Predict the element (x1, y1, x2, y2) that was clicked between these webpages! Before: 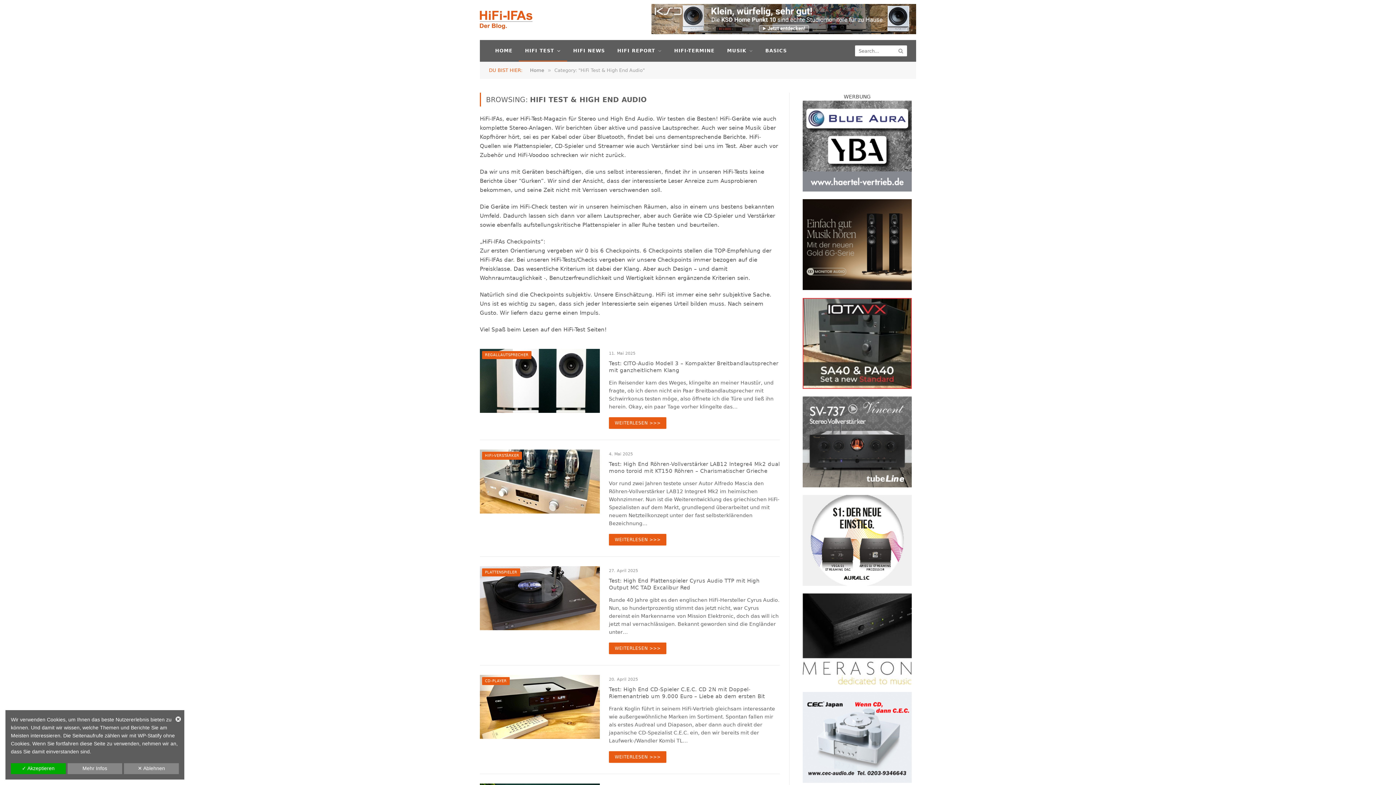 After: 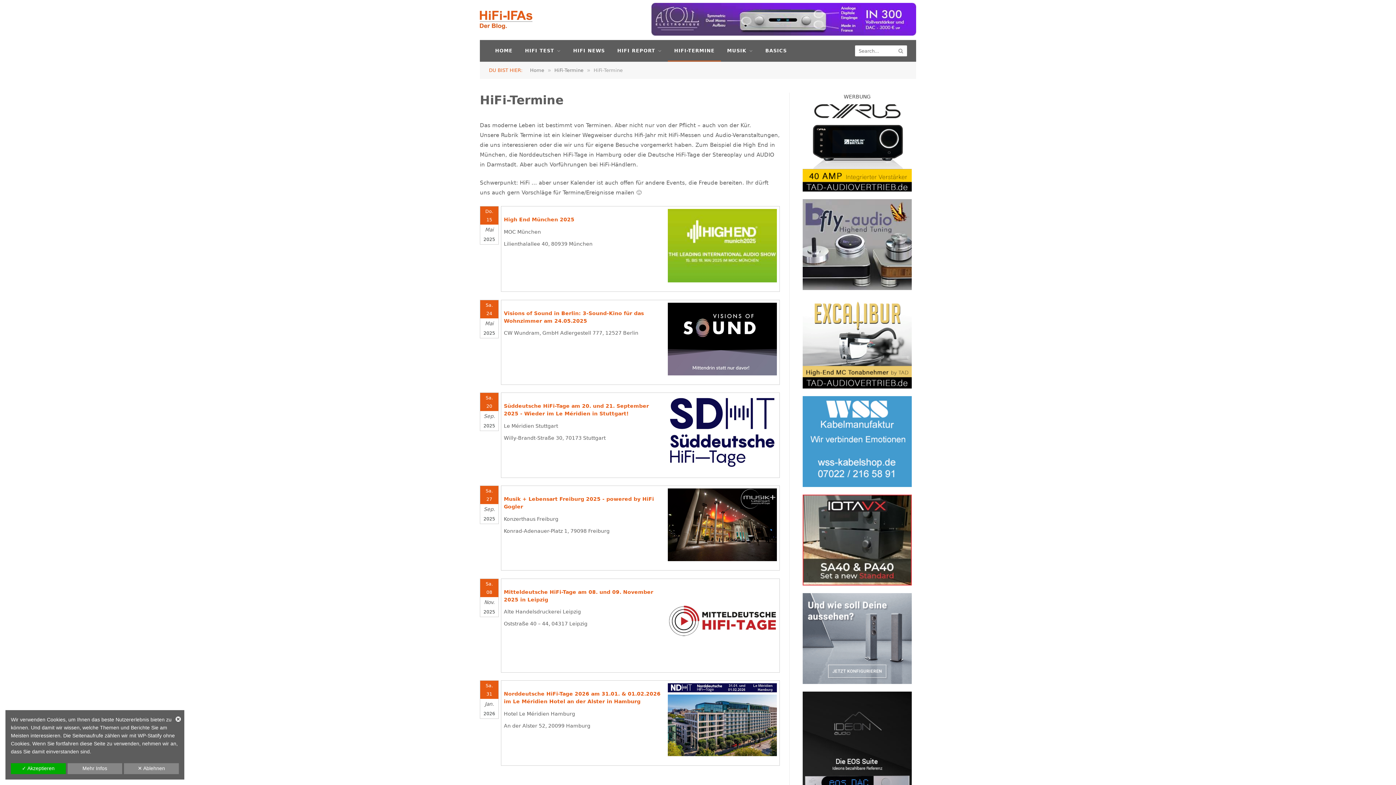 Action: label: HIFI-TERMINE bbox: (668, 40, 721, 61)